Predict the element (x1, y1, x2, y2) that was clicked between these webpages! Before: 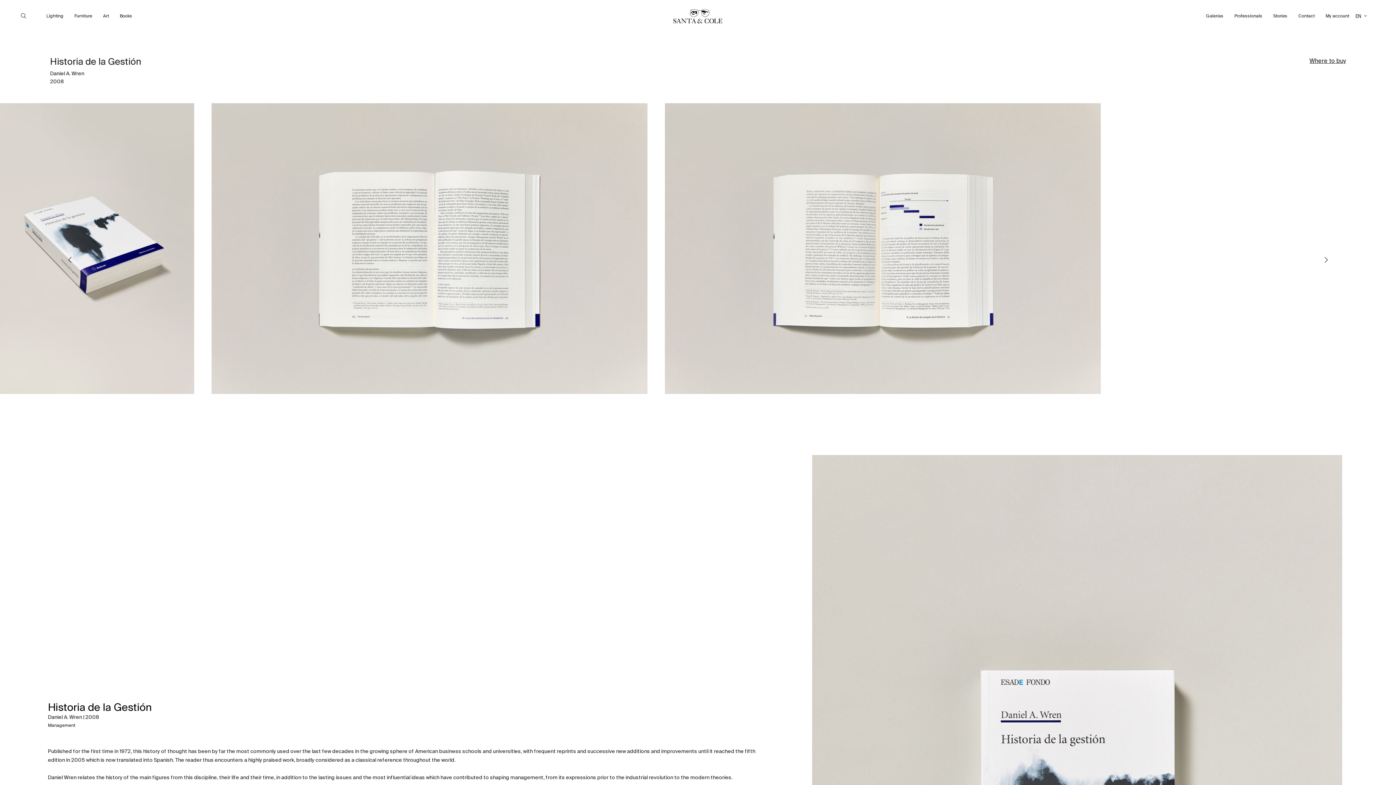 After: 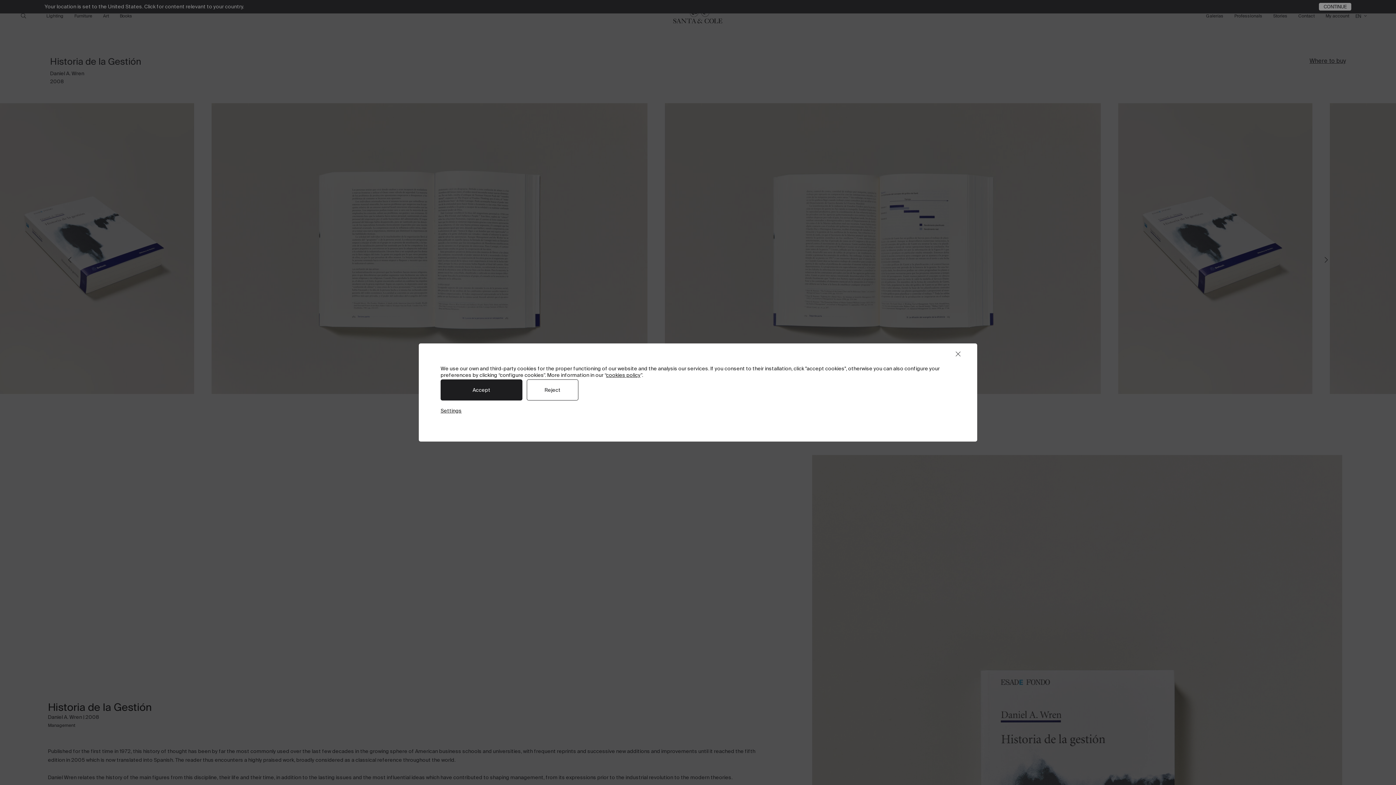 Action: bbox: (1323, 10, 1352, 21) label: My account